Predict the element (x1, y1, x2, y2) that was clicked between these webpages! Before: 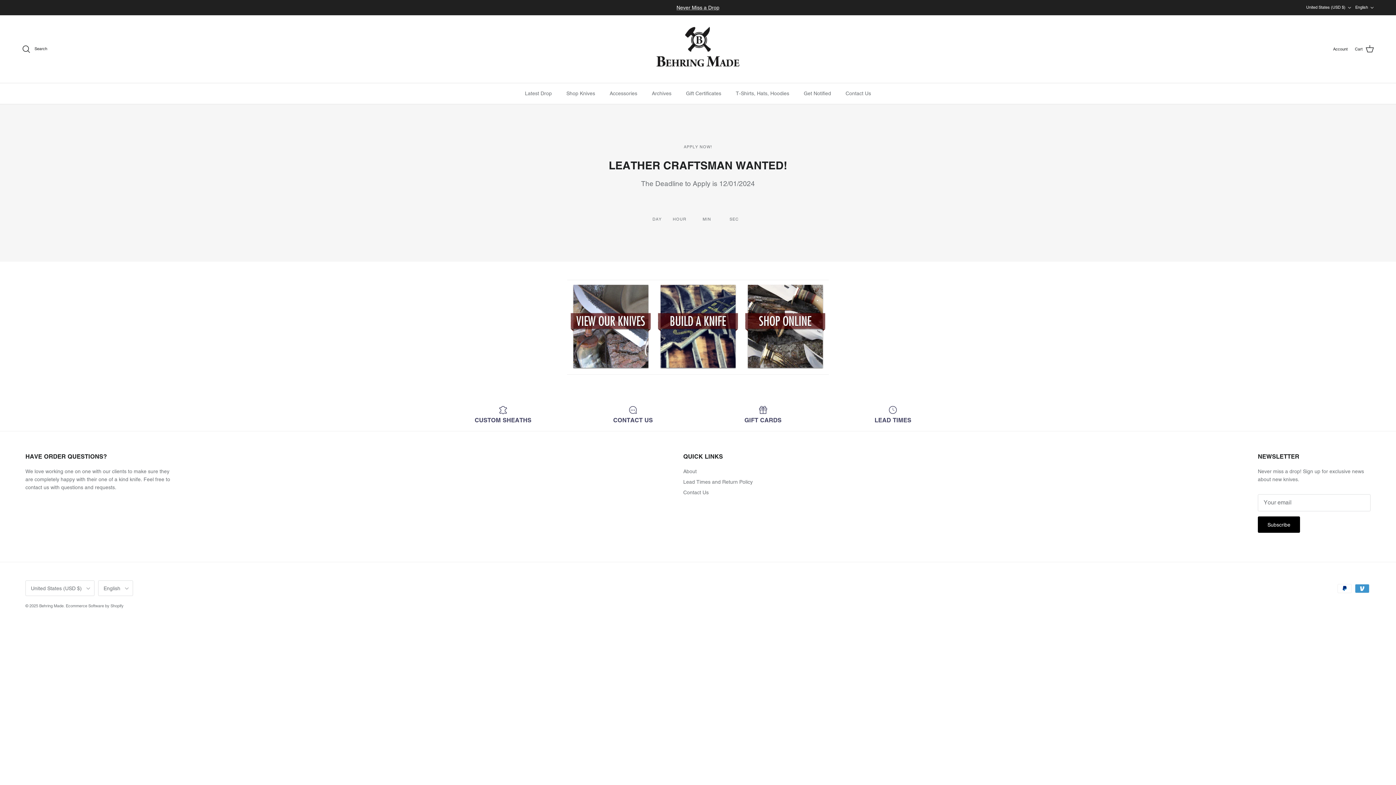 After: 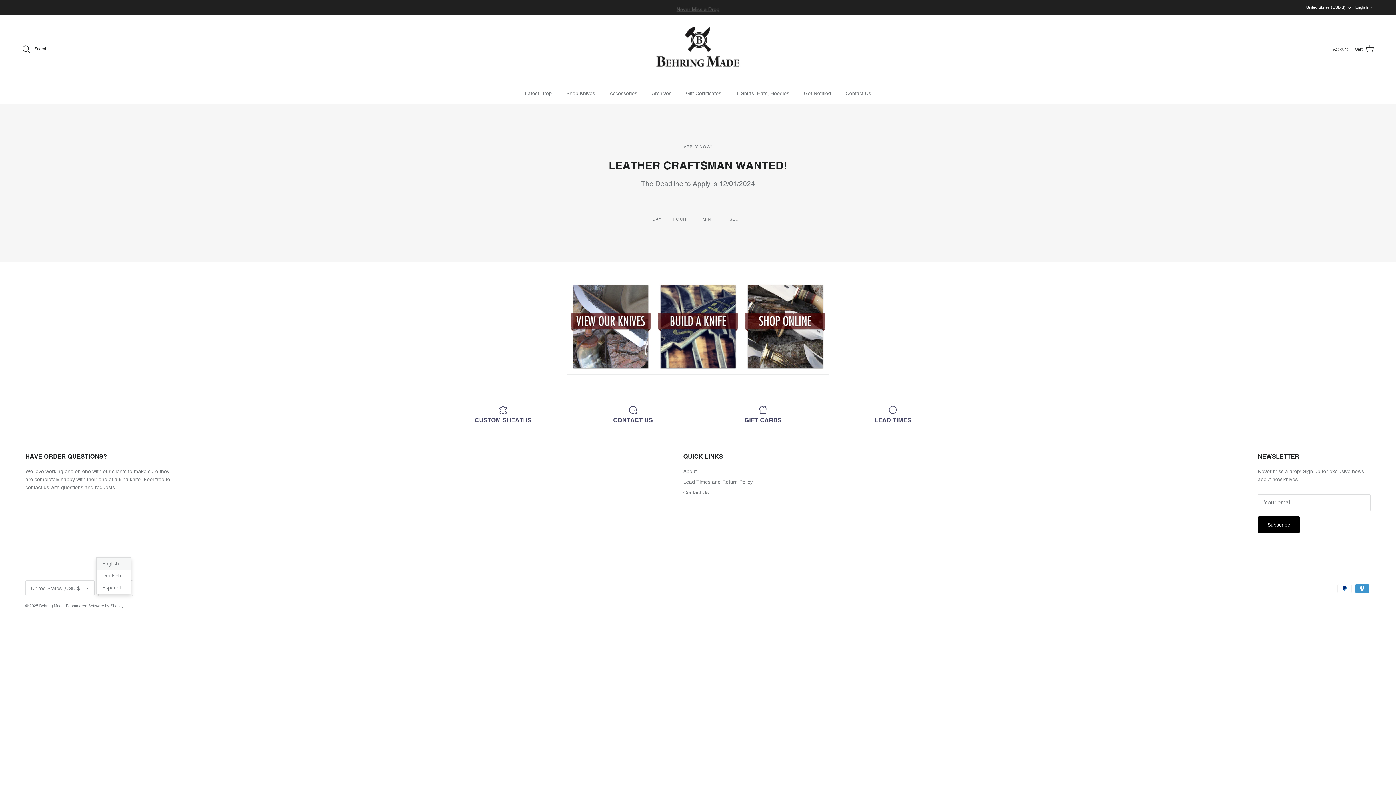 Action: bbox: (98, 580, 133, 596) label: English